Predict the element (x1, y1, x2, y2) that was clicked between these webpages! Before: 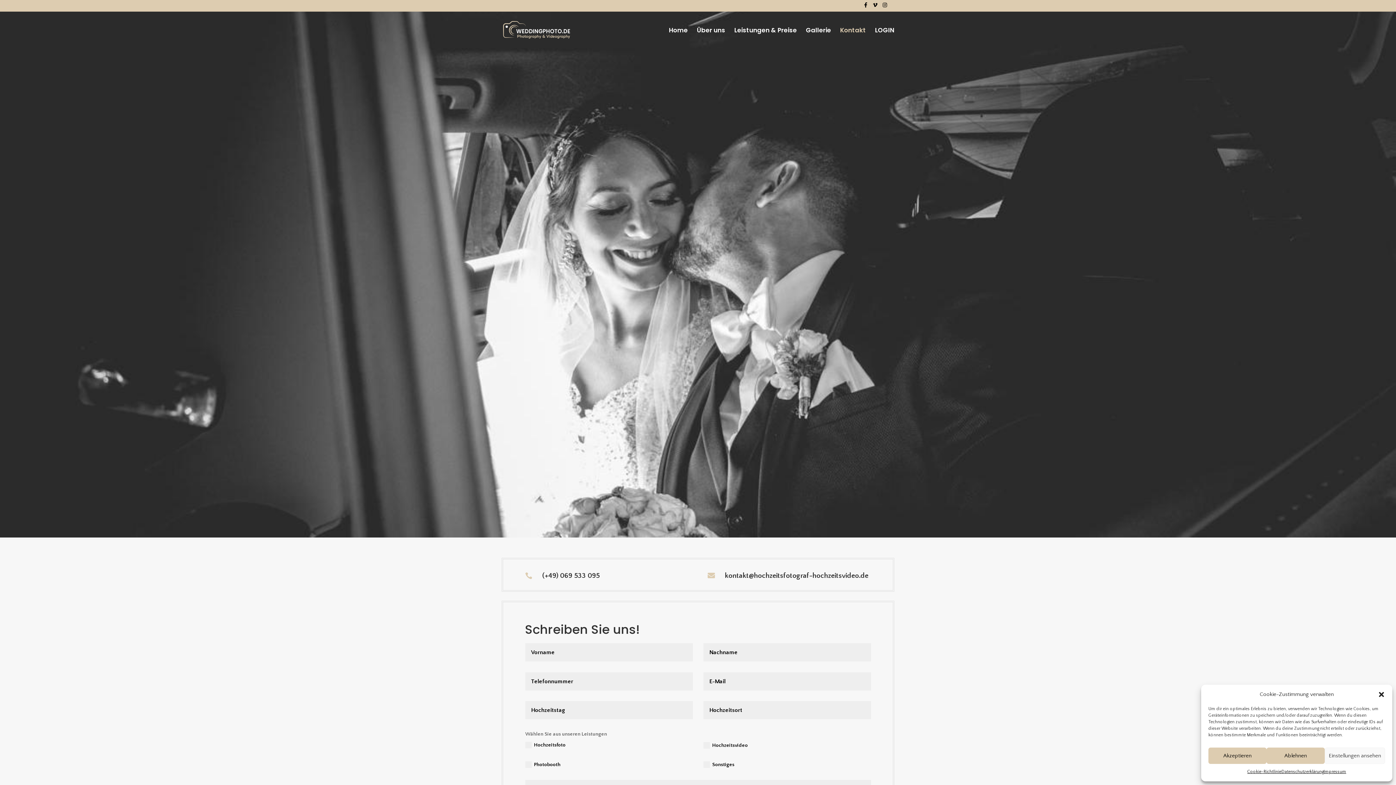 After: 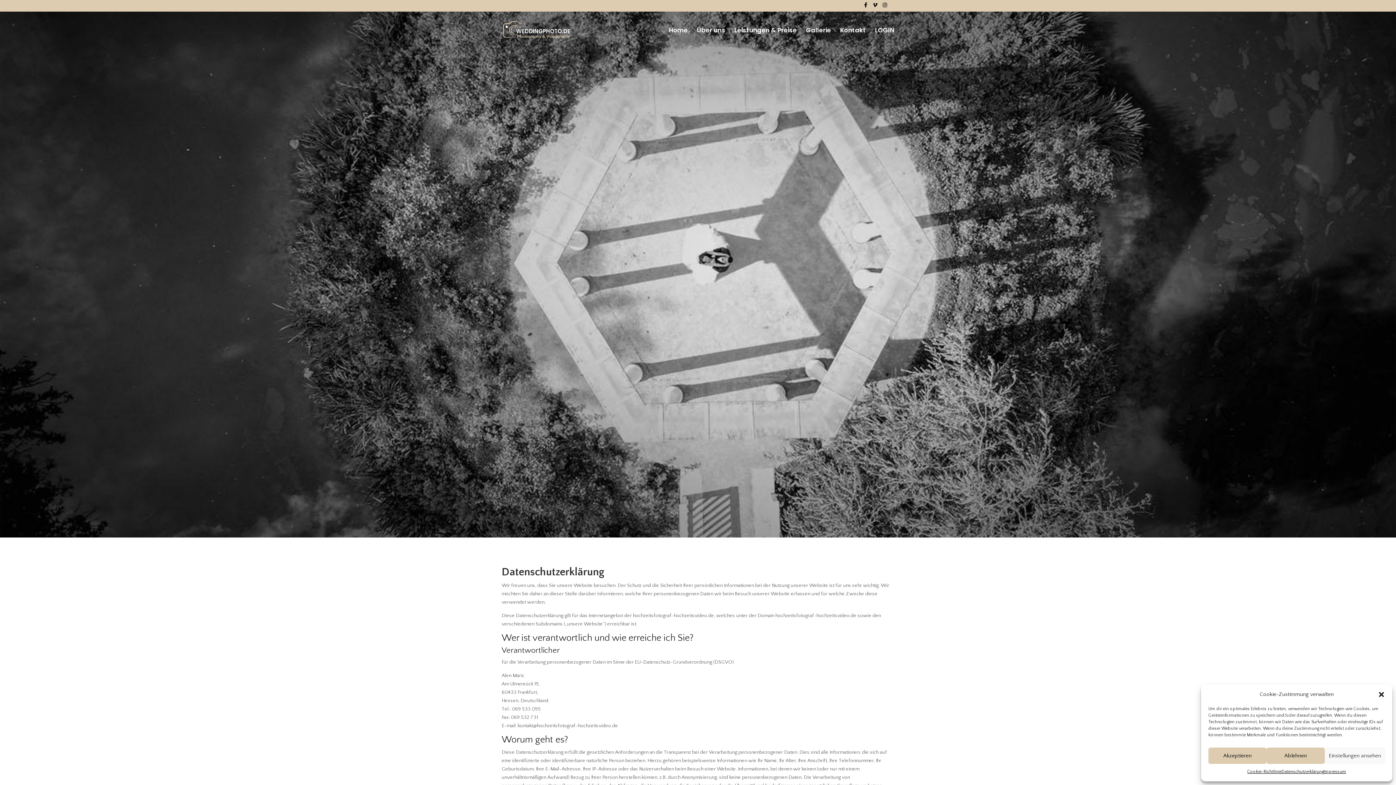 Action: label: Datenschutzerklärung bbox: (1281, 768, 1323, 776)